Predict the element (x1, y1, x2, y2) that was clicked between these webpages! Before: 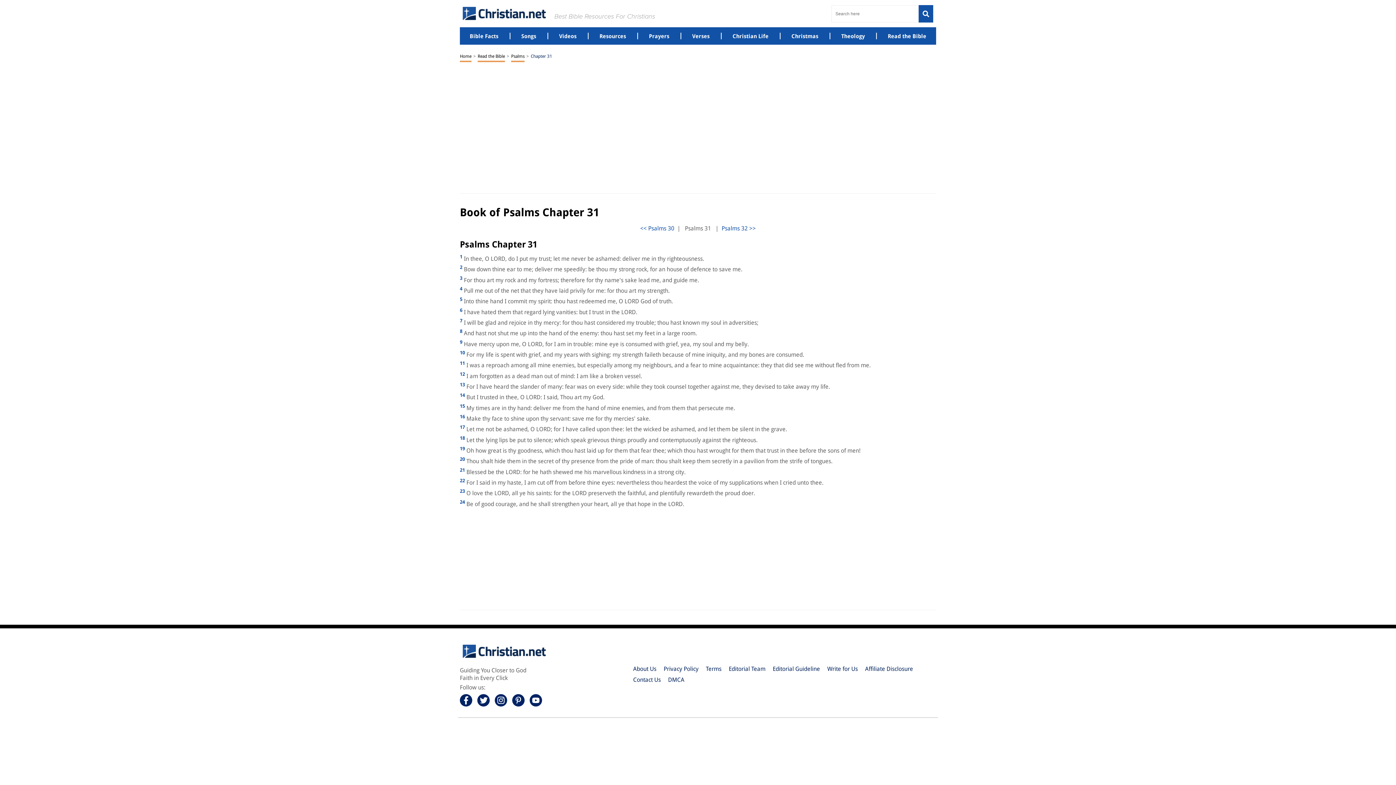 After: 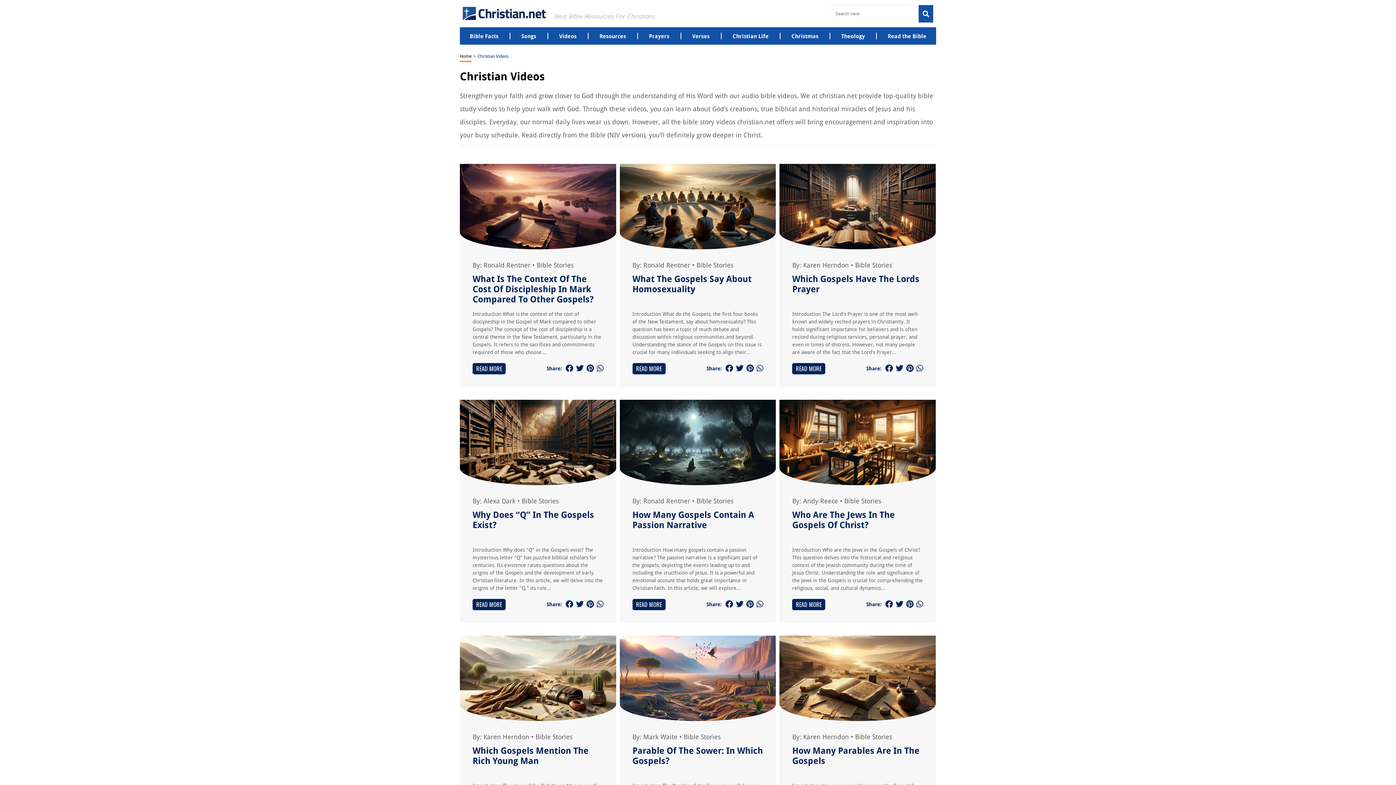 Action: label: Videos bbox: (559, 32, 576, 39)